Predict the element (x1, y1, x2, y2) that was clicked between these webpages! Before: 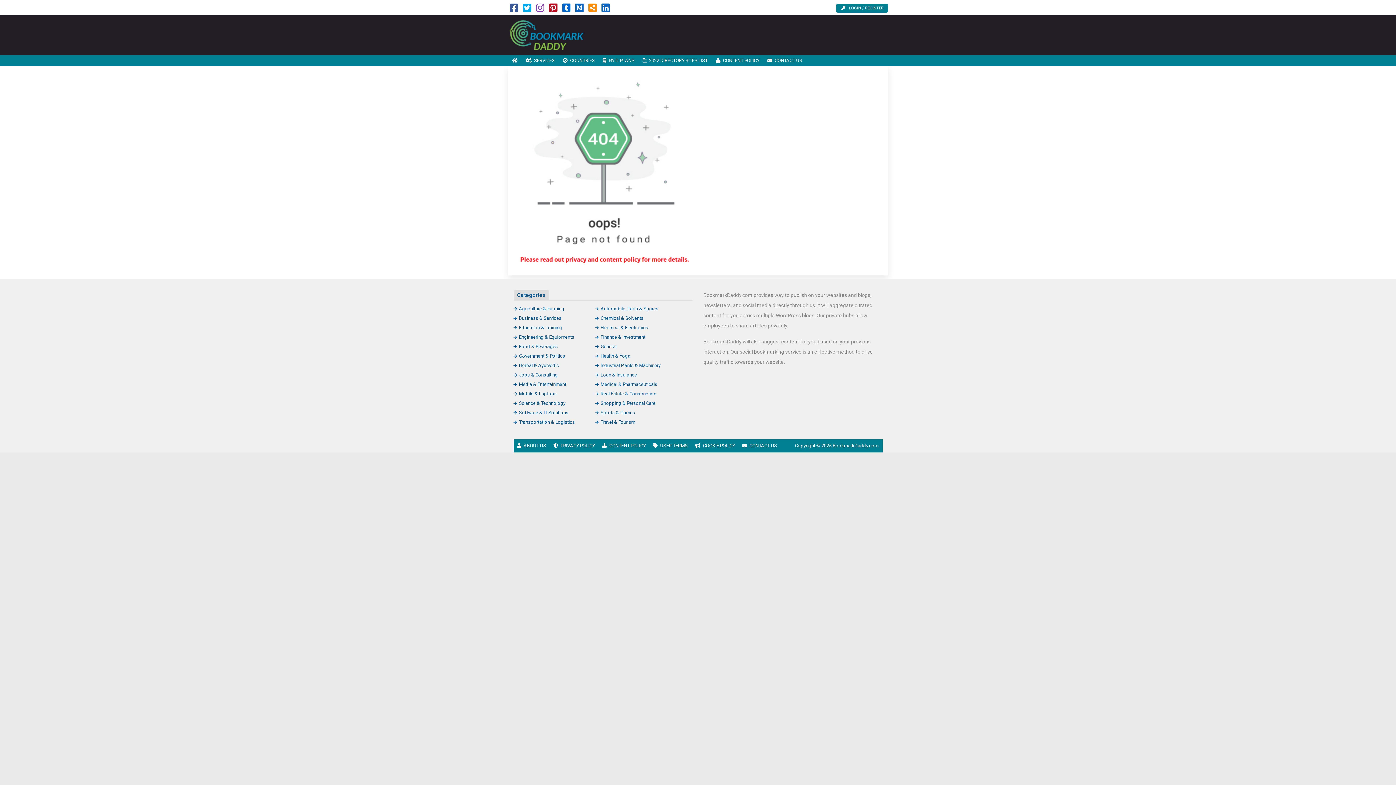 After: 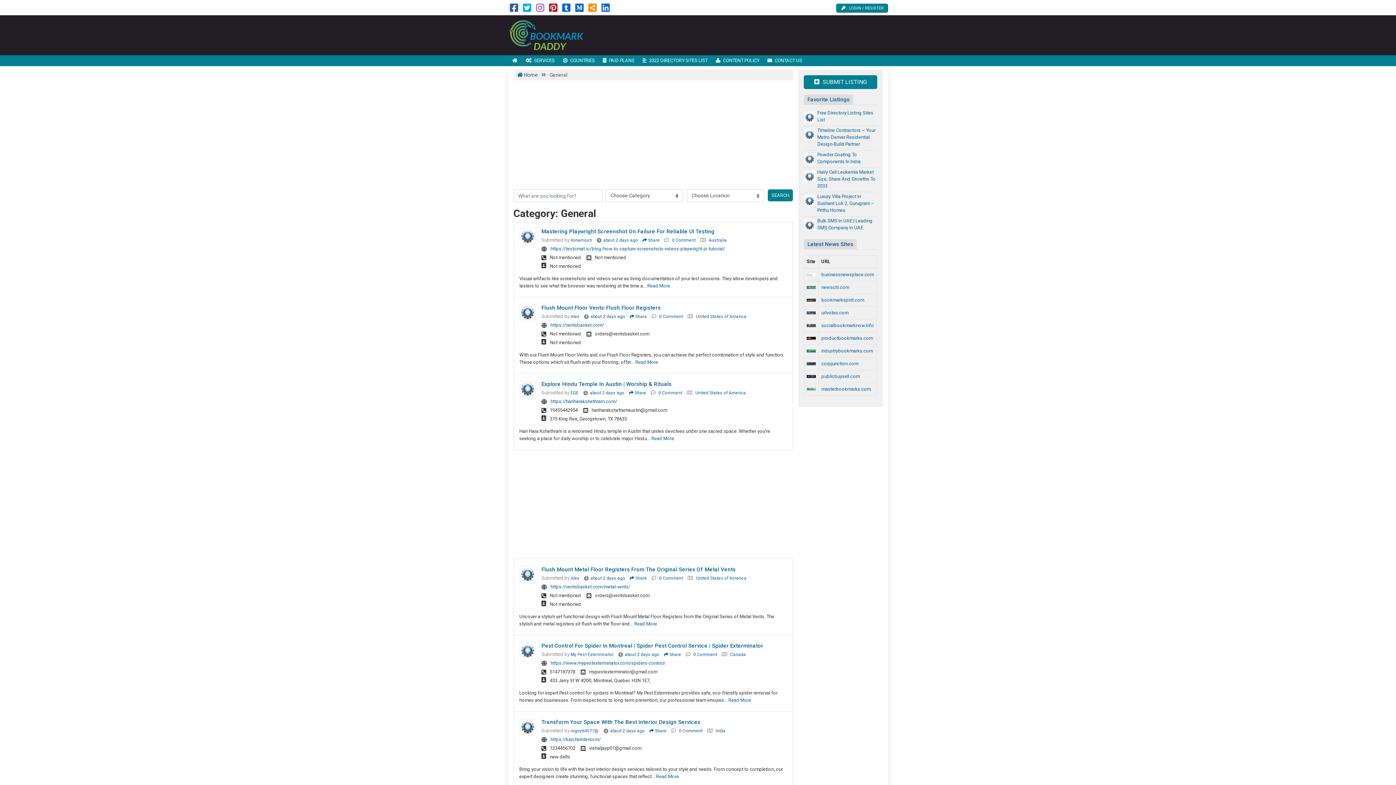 Action: bbox: (595, 344, 616, 349) label: General